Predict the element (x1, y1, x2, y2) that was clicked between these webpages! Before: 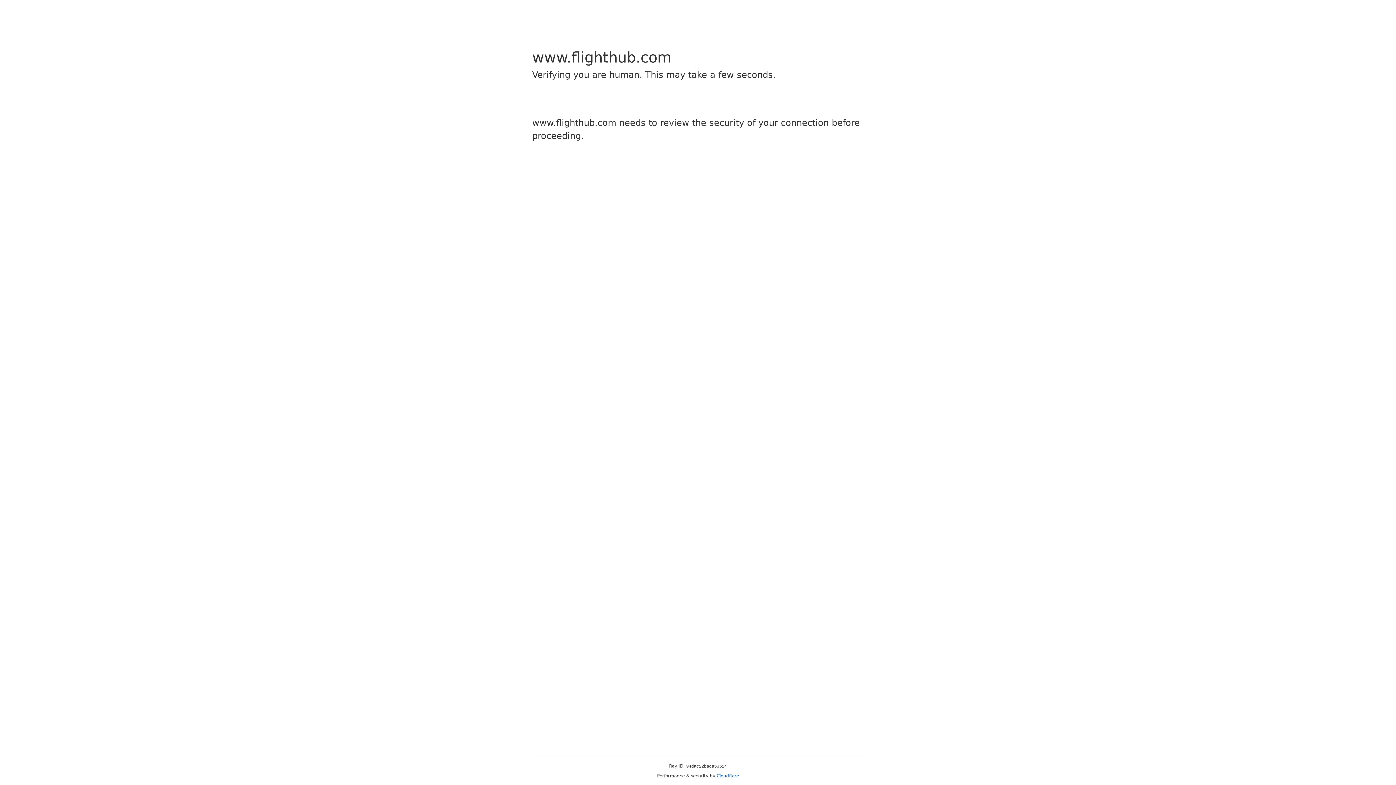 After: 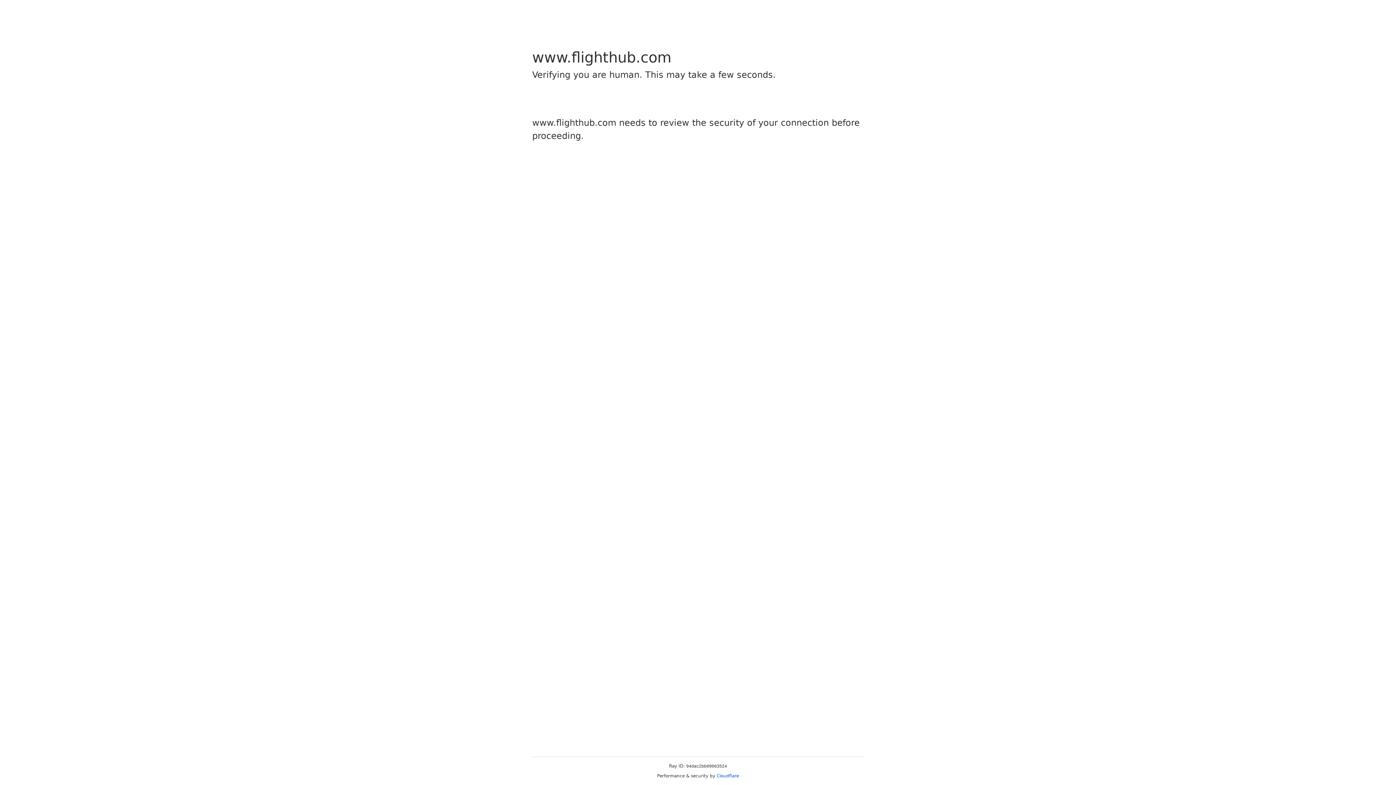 Action: label: Cloudflare bbox: (716, 773, 739, 778)